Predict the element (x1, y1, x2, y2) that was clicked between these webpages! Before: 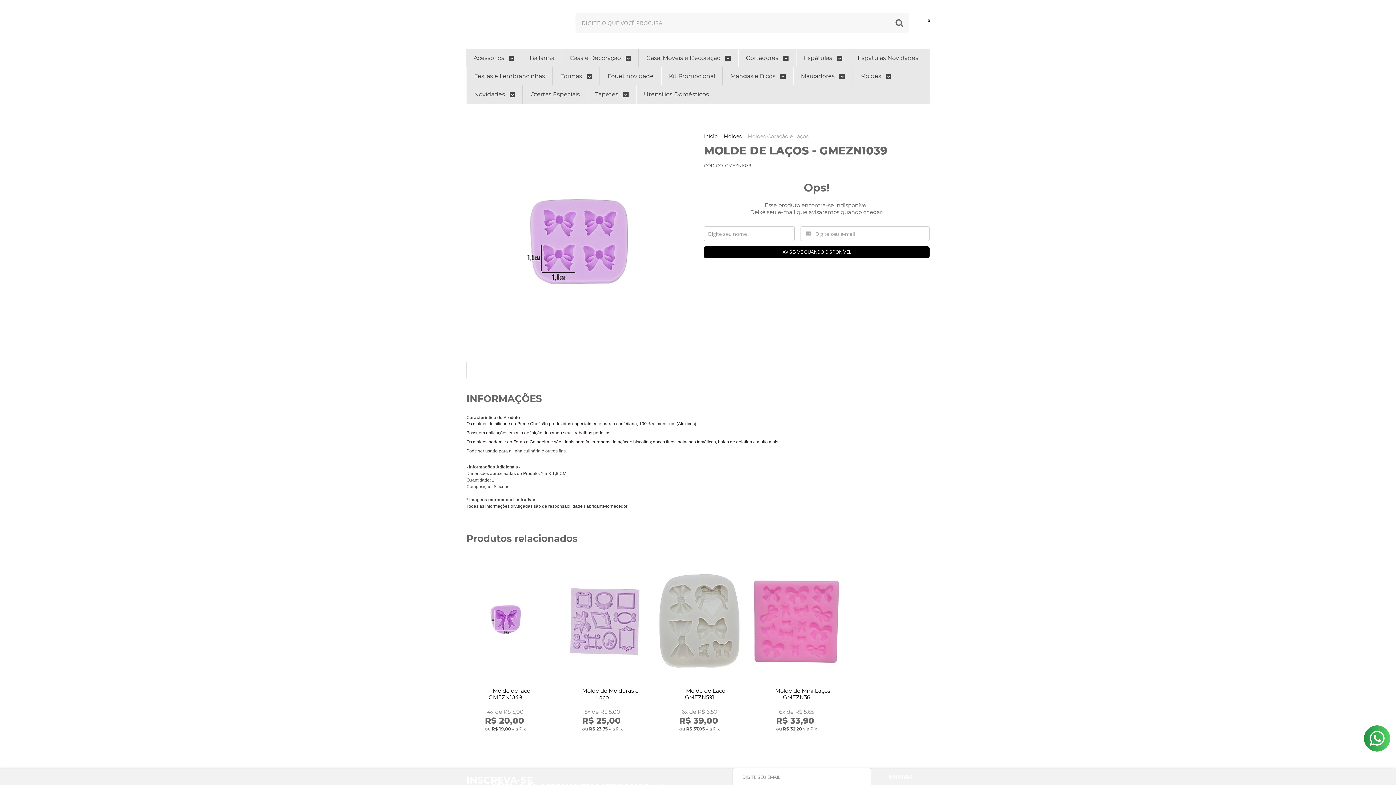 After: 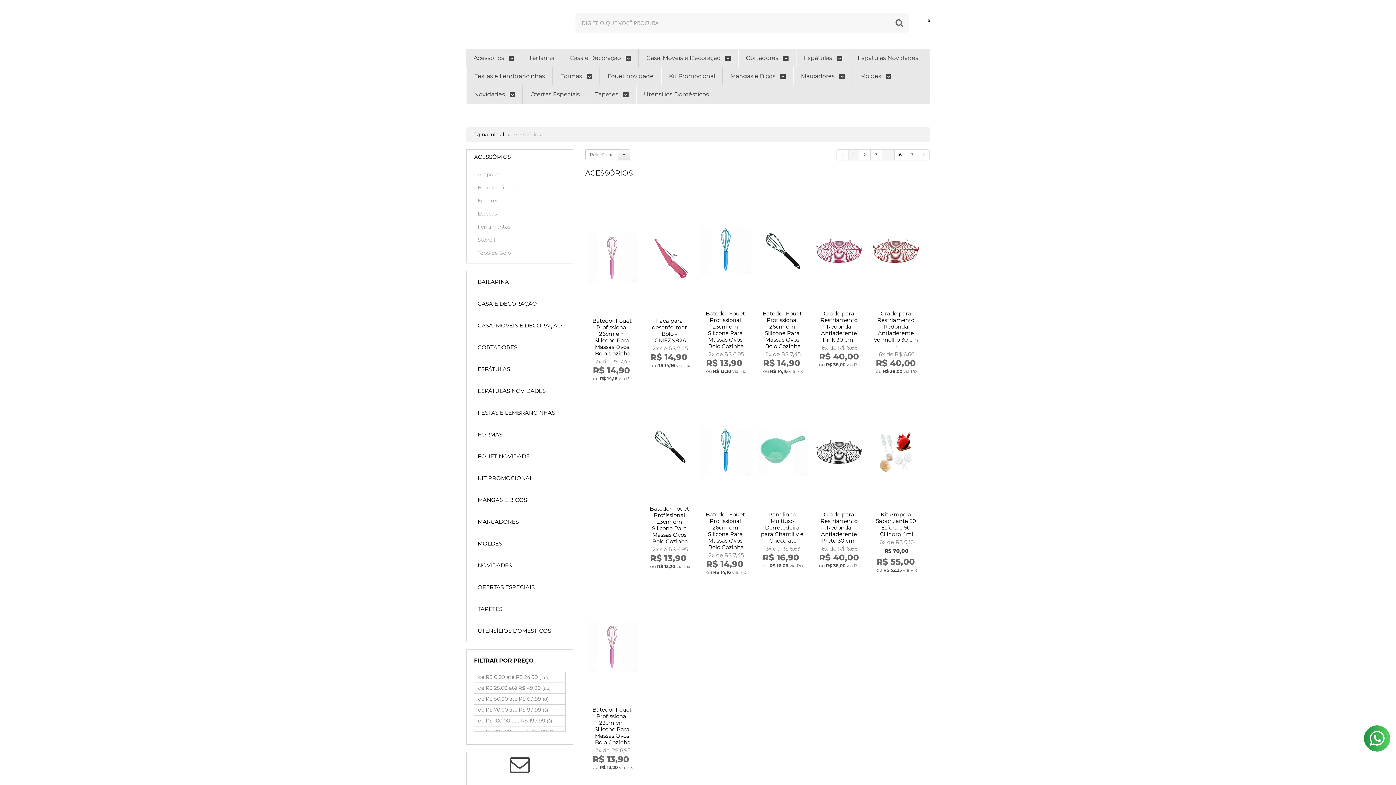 Action: bbox: (473, 49, 514, 67) label: Acessórios 